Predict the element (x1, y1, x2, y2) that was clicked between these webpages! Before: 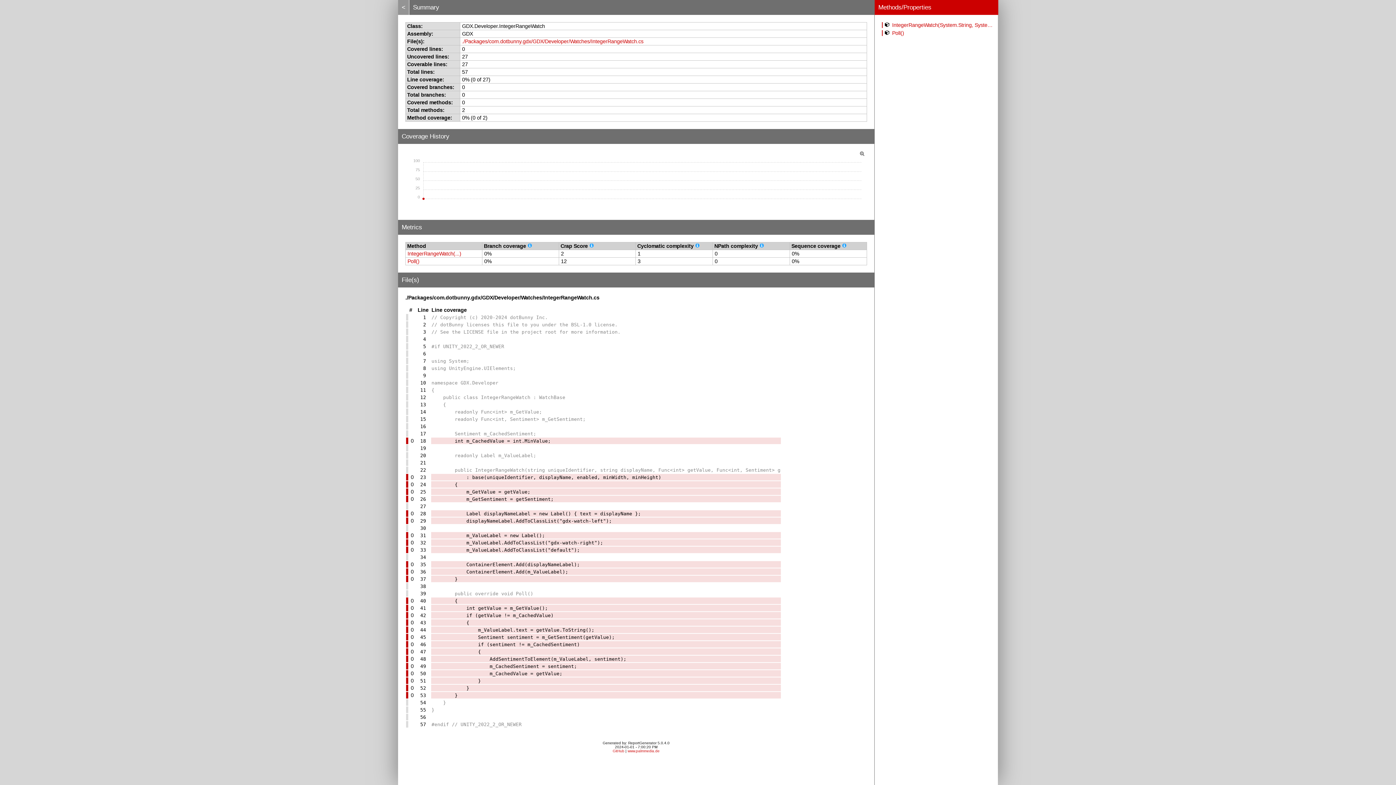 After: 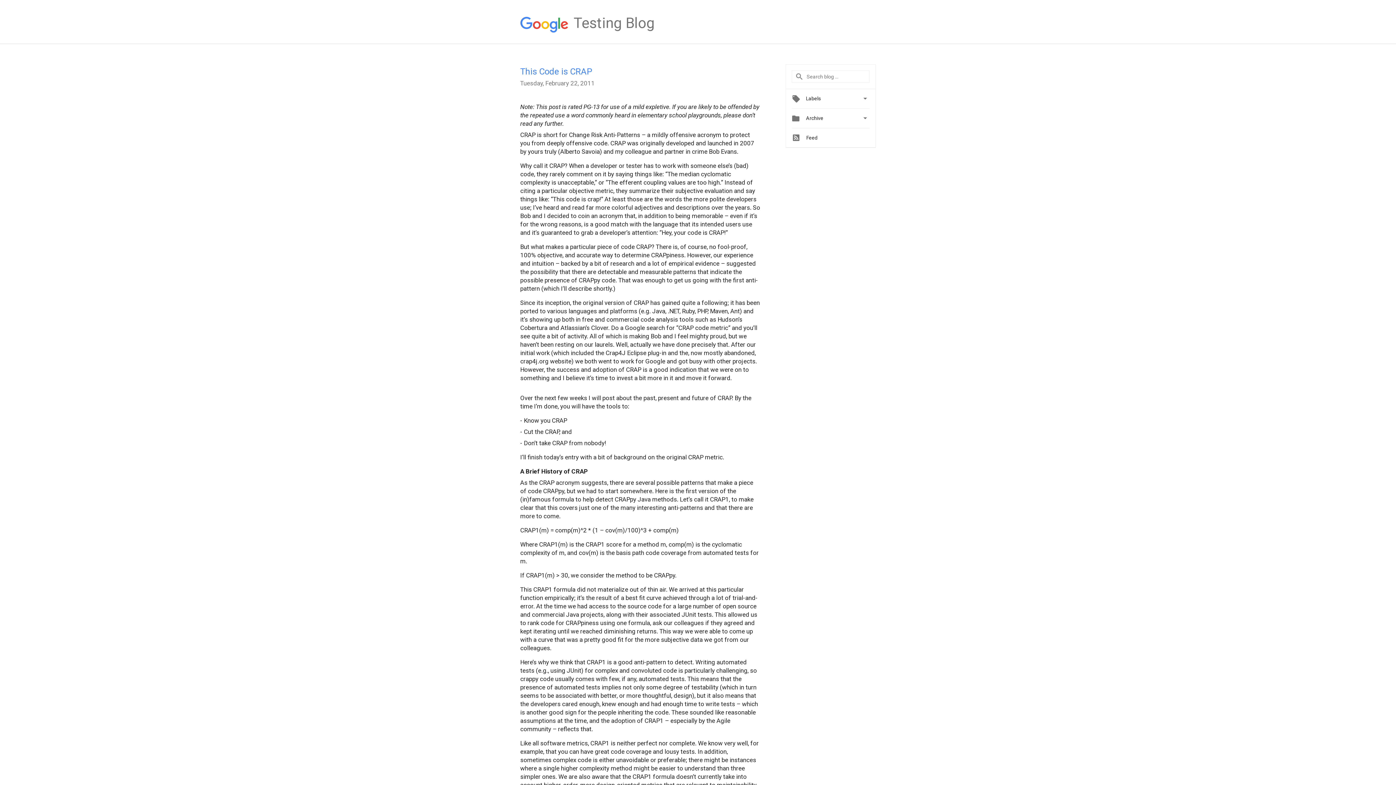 Action: bbox: (589, 243, 594, 249)